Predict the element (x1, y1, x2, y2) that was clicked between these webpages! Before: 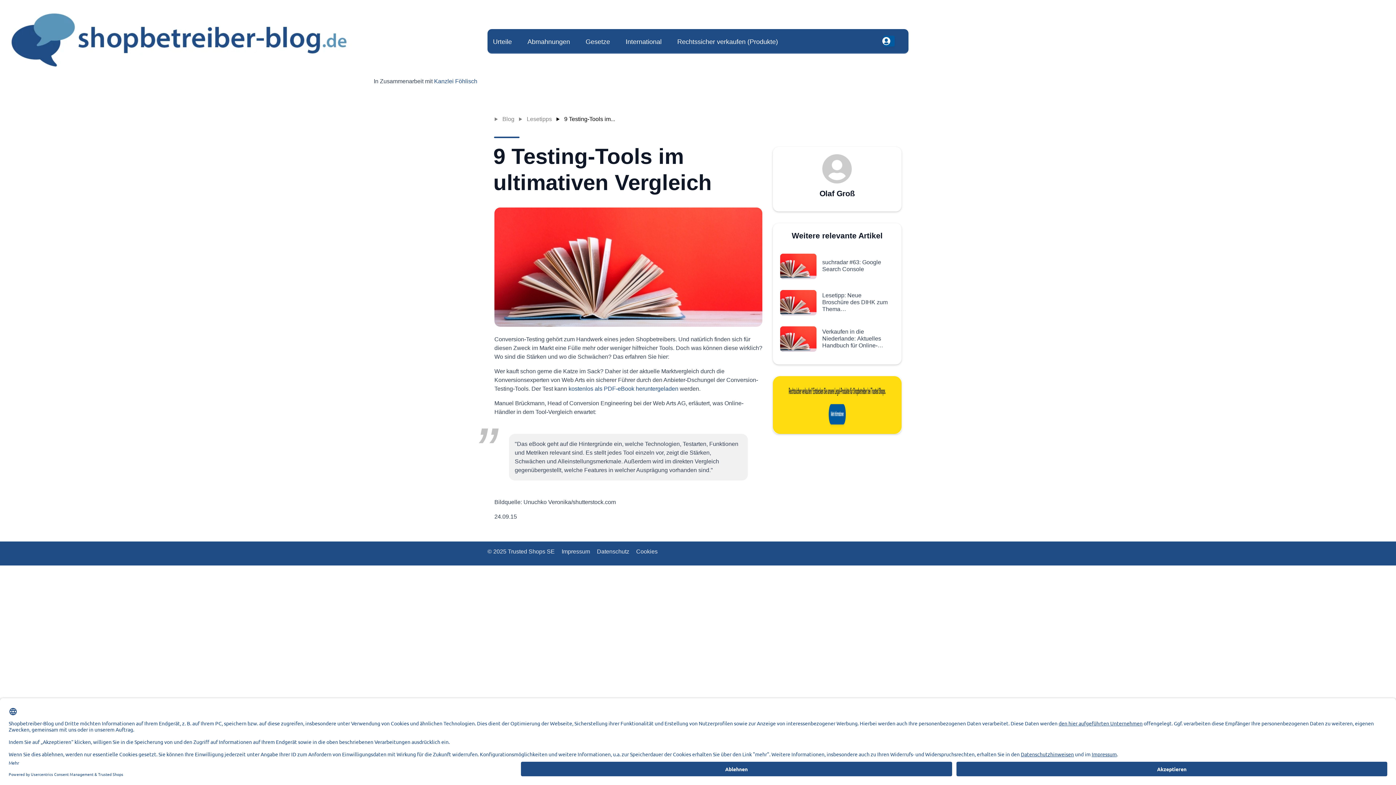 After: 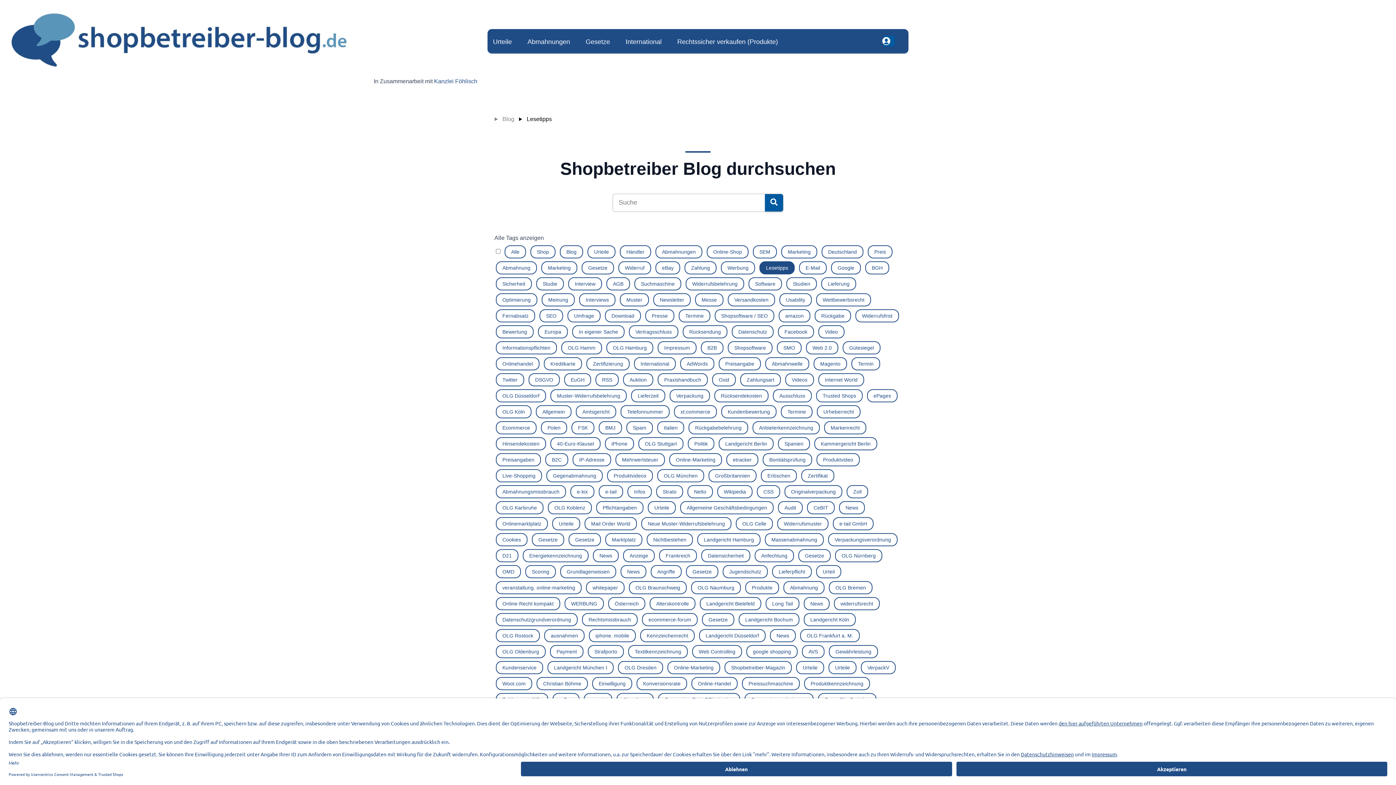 Action: label: Lesetipps bbox: (526, 116, 552, 122)